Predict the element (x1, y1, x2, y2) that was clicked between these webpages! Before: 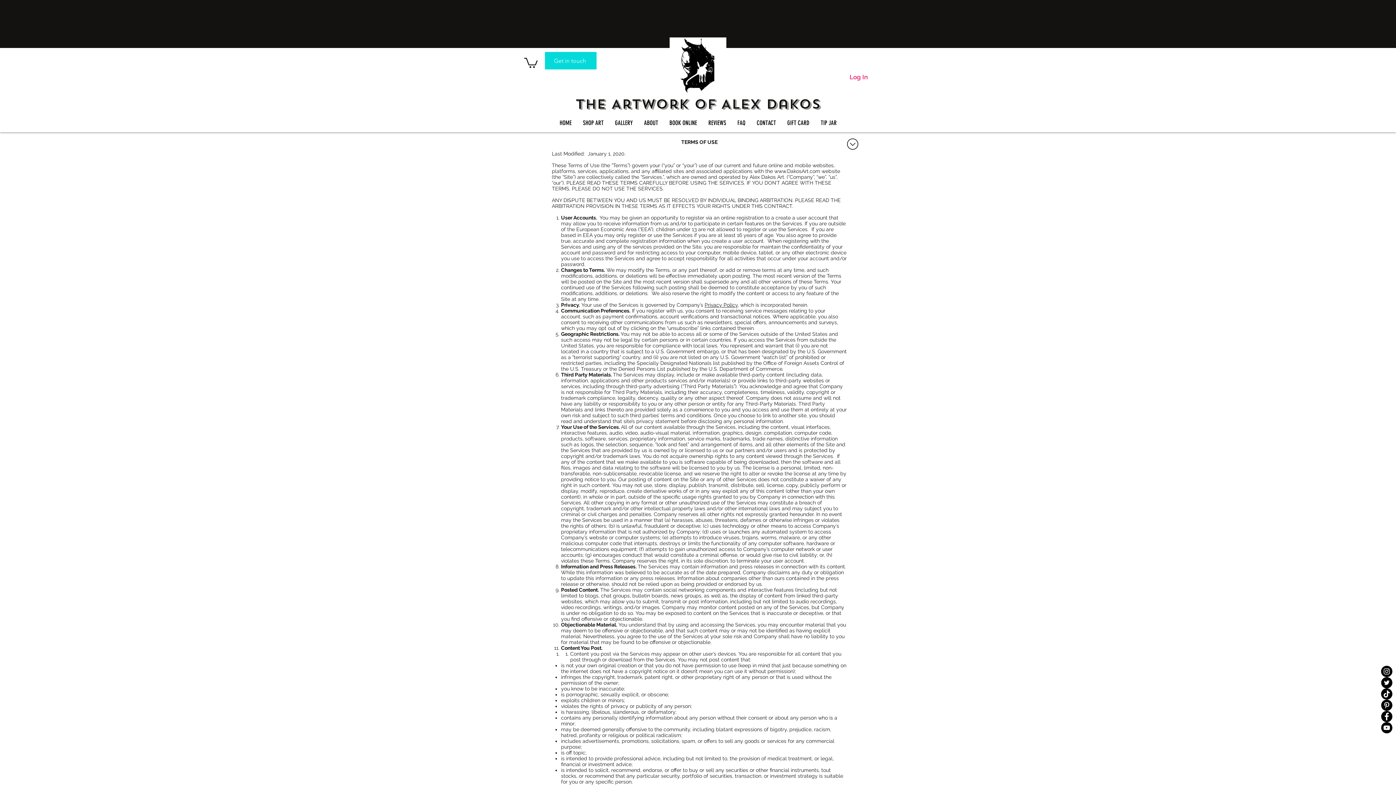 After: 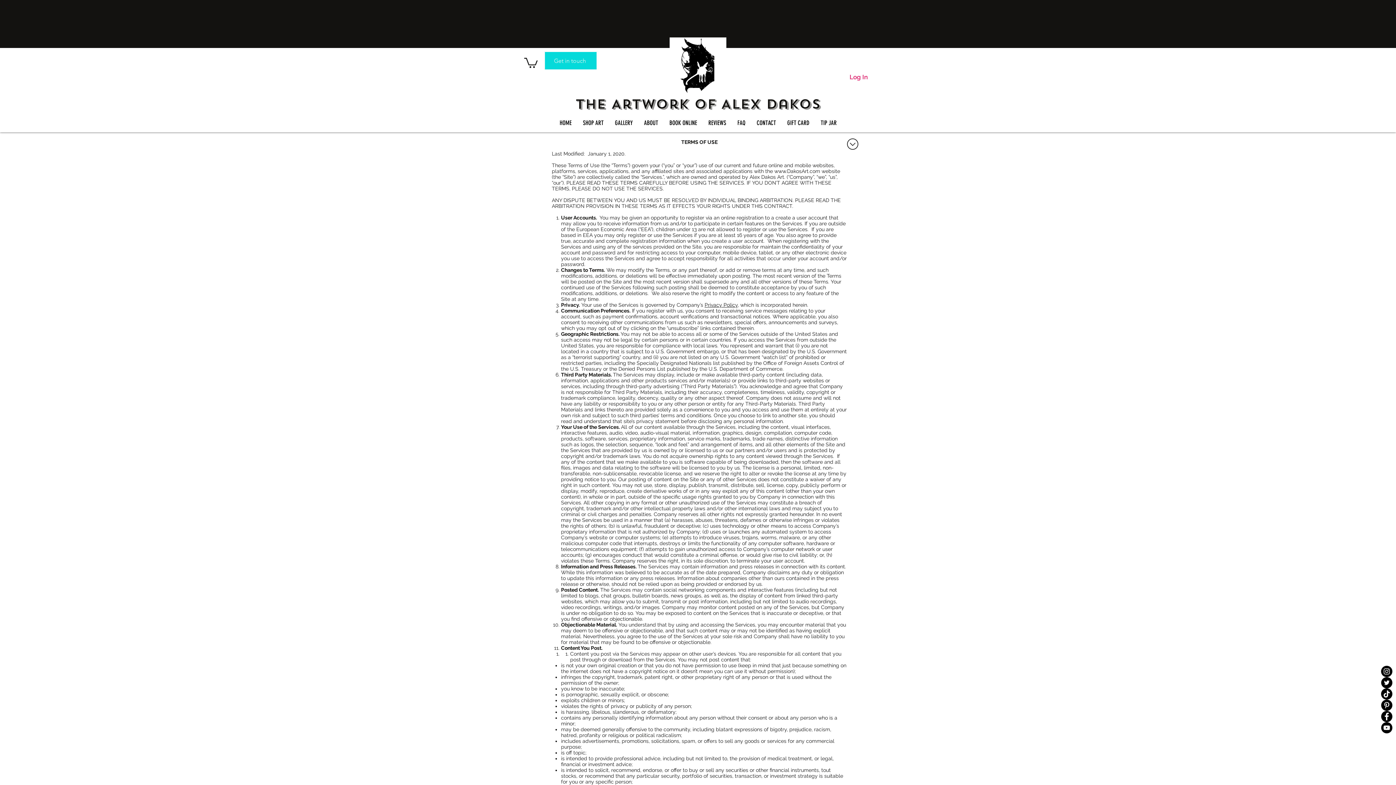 Action: label: Facebook logo for Dakos art bbox: (1381, 711, 1392, 722)